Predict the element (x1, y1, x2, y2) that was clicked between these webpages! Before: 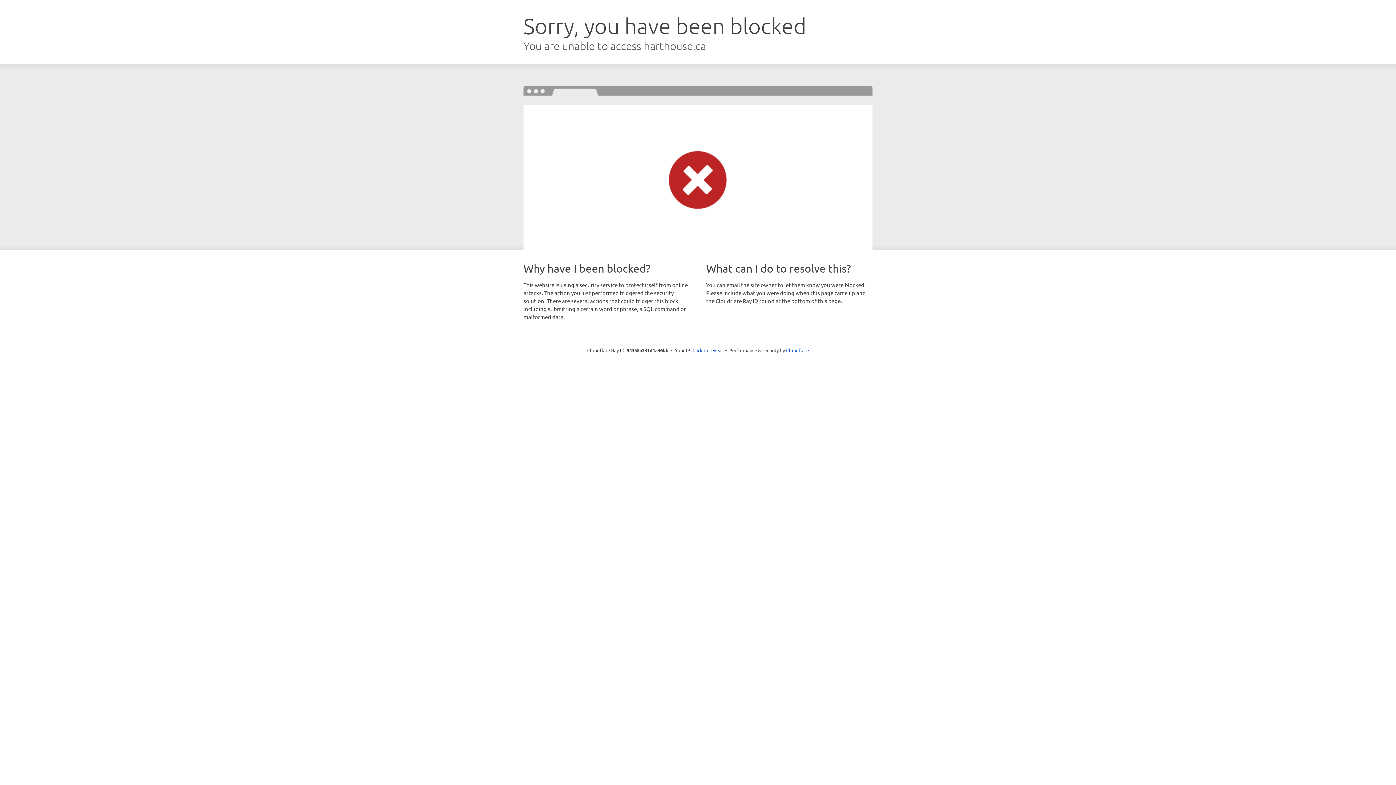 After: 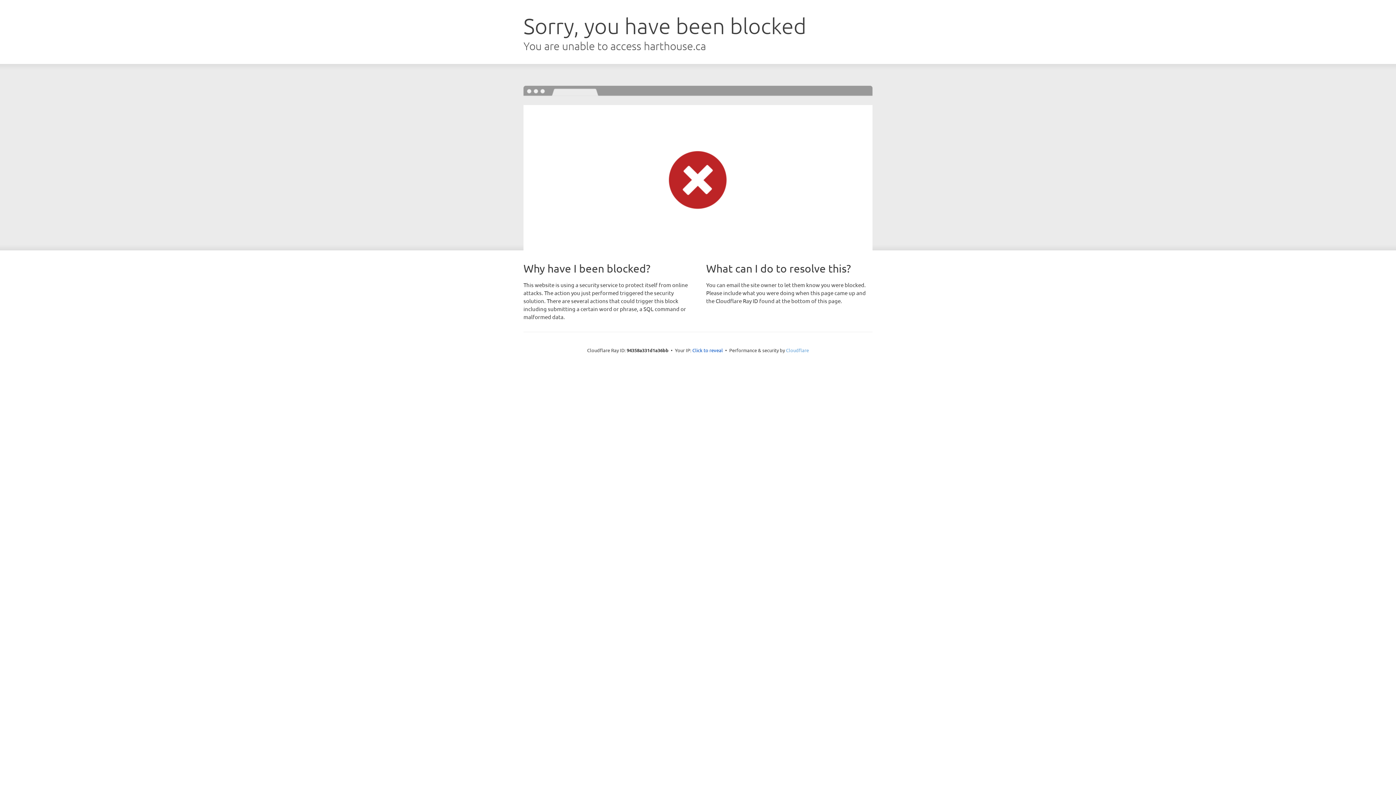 Action: label: Cloudflare bbox: (786, 347, 809, 353)